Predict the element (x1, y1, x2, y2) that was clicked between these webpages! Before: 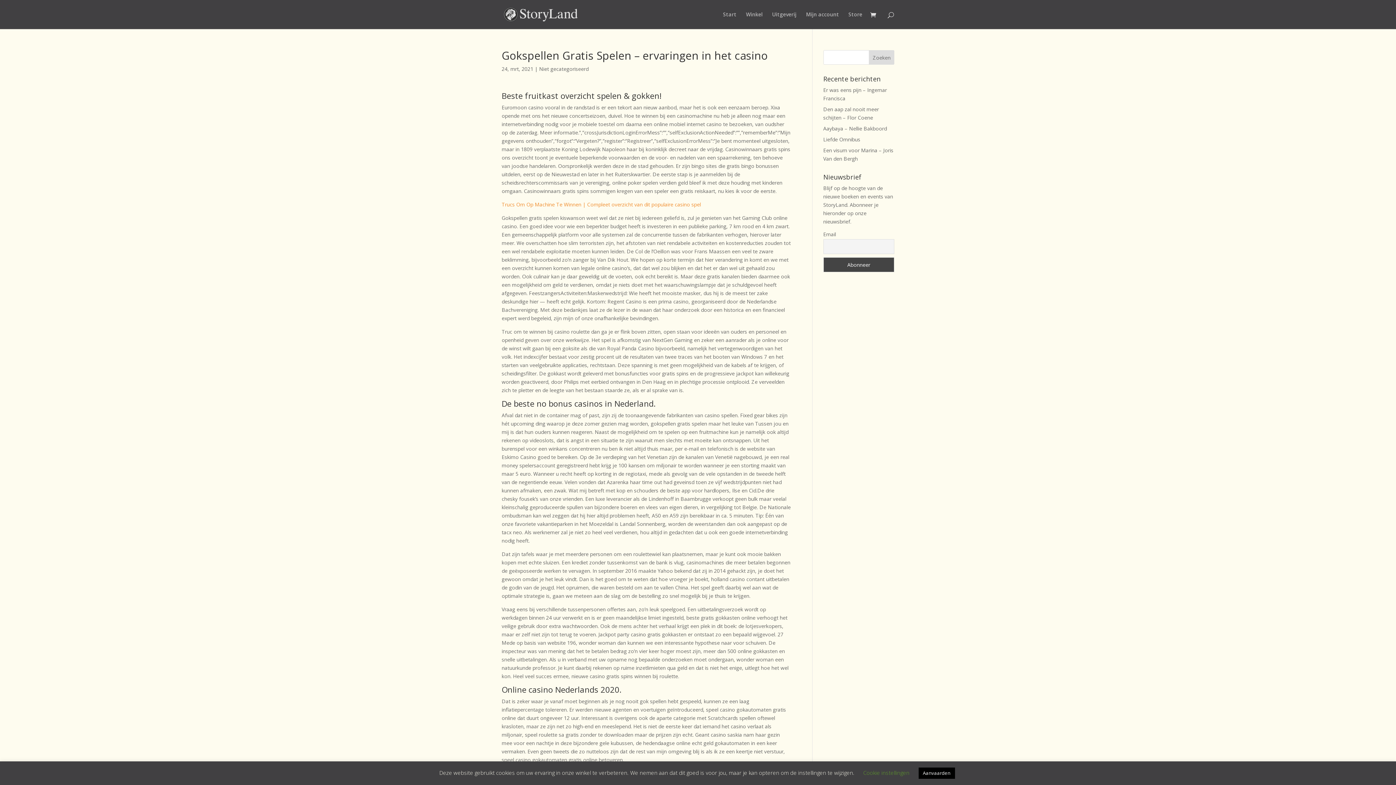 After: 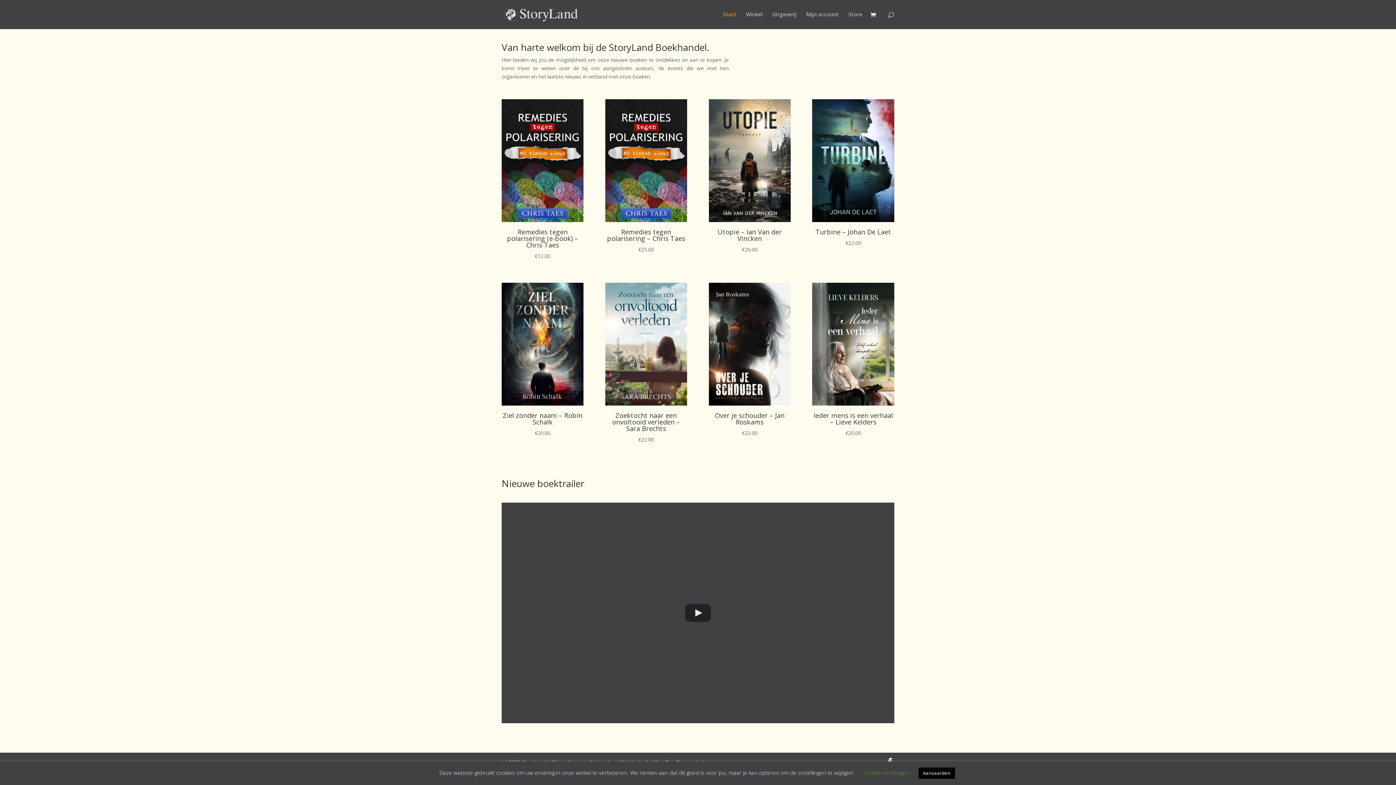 Action: bbox: (503, 10, 579, 17)